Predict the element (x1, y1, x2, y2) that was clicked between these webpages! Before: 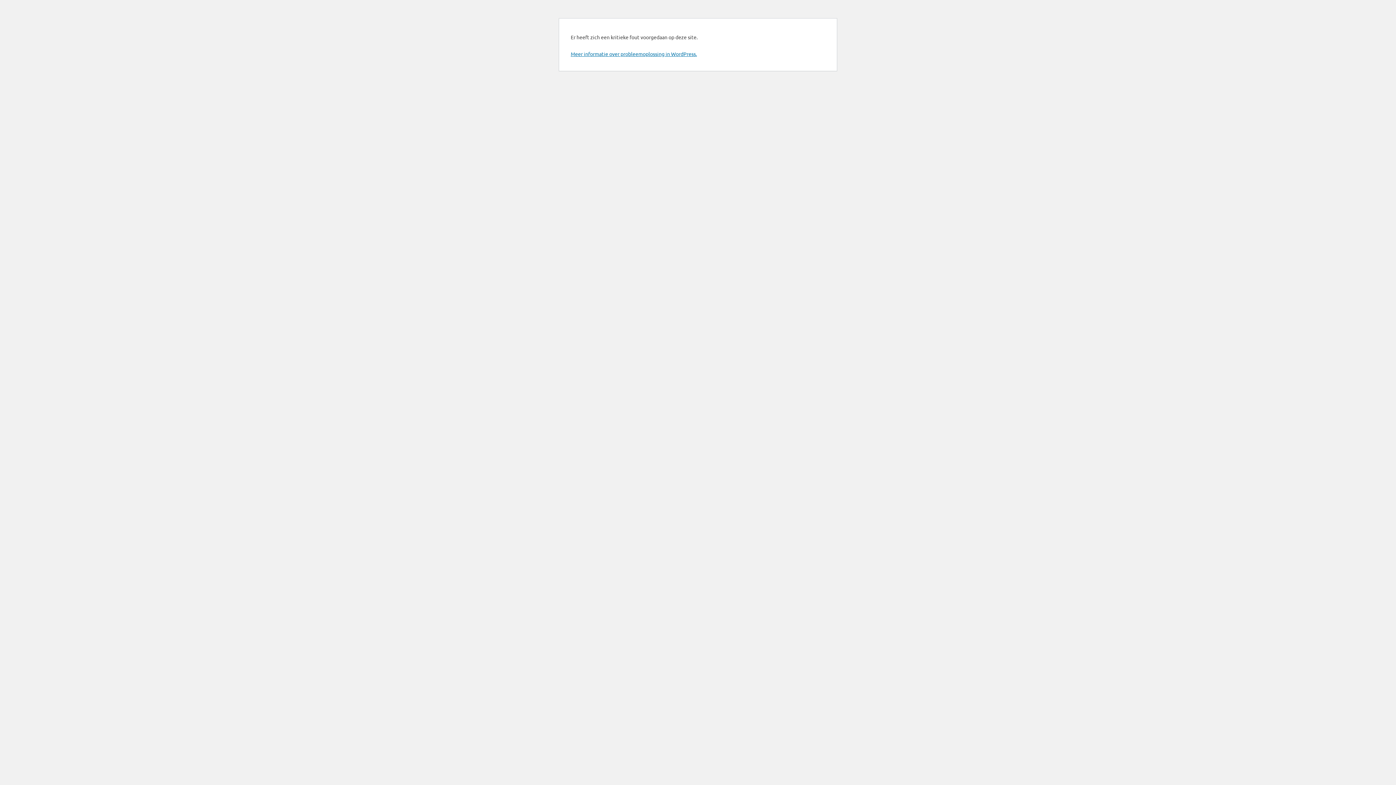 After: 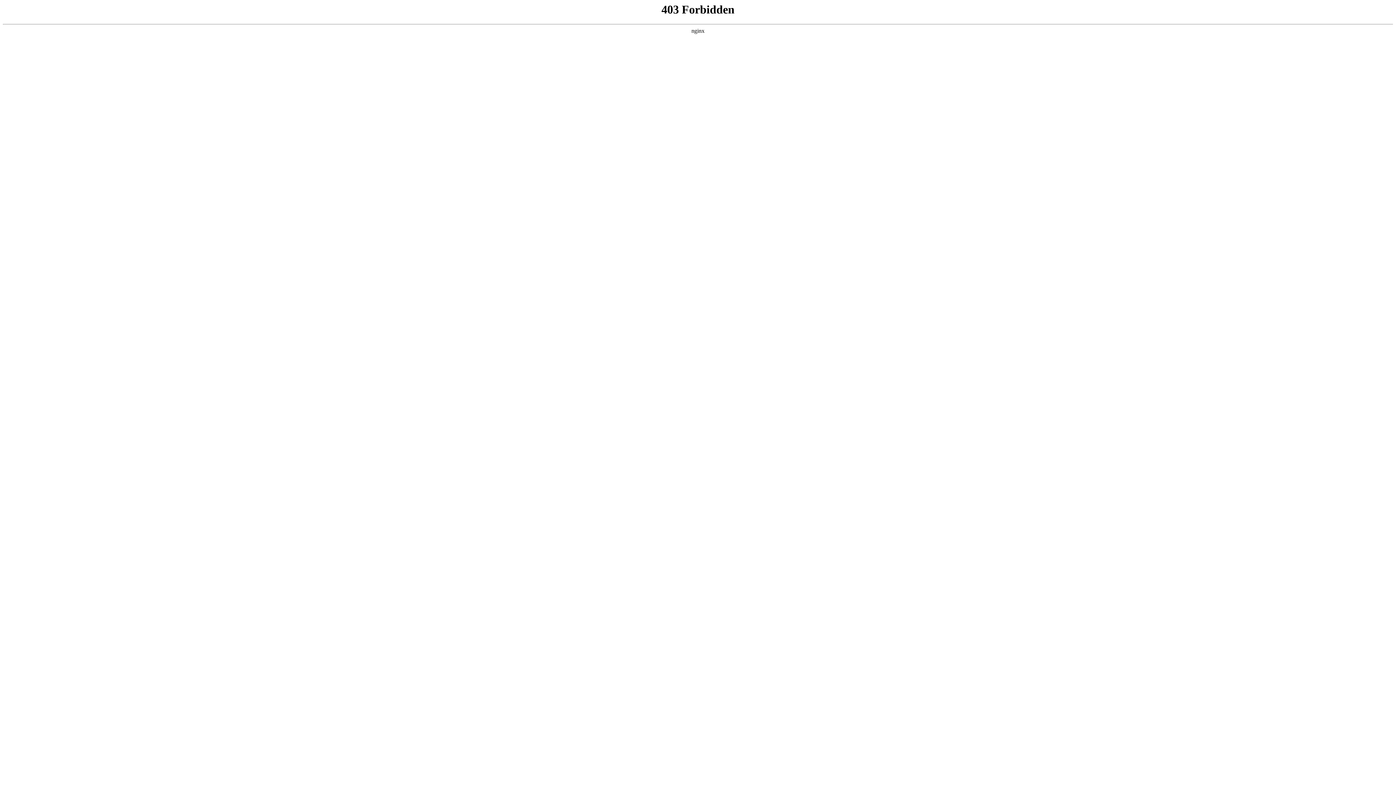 Action: bbox: (570, 50, 697, 57) label: Meer informatie over probleemoplossing in WordPress.